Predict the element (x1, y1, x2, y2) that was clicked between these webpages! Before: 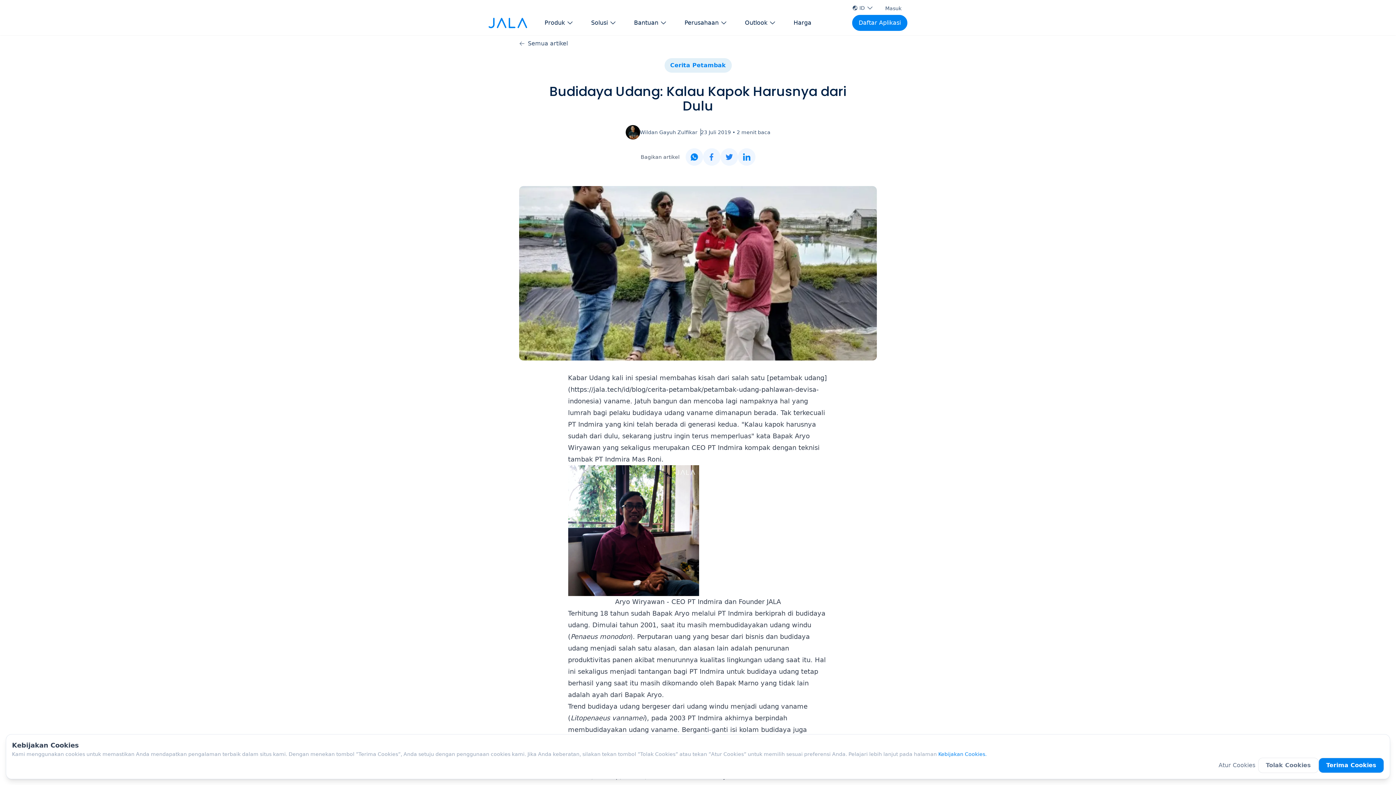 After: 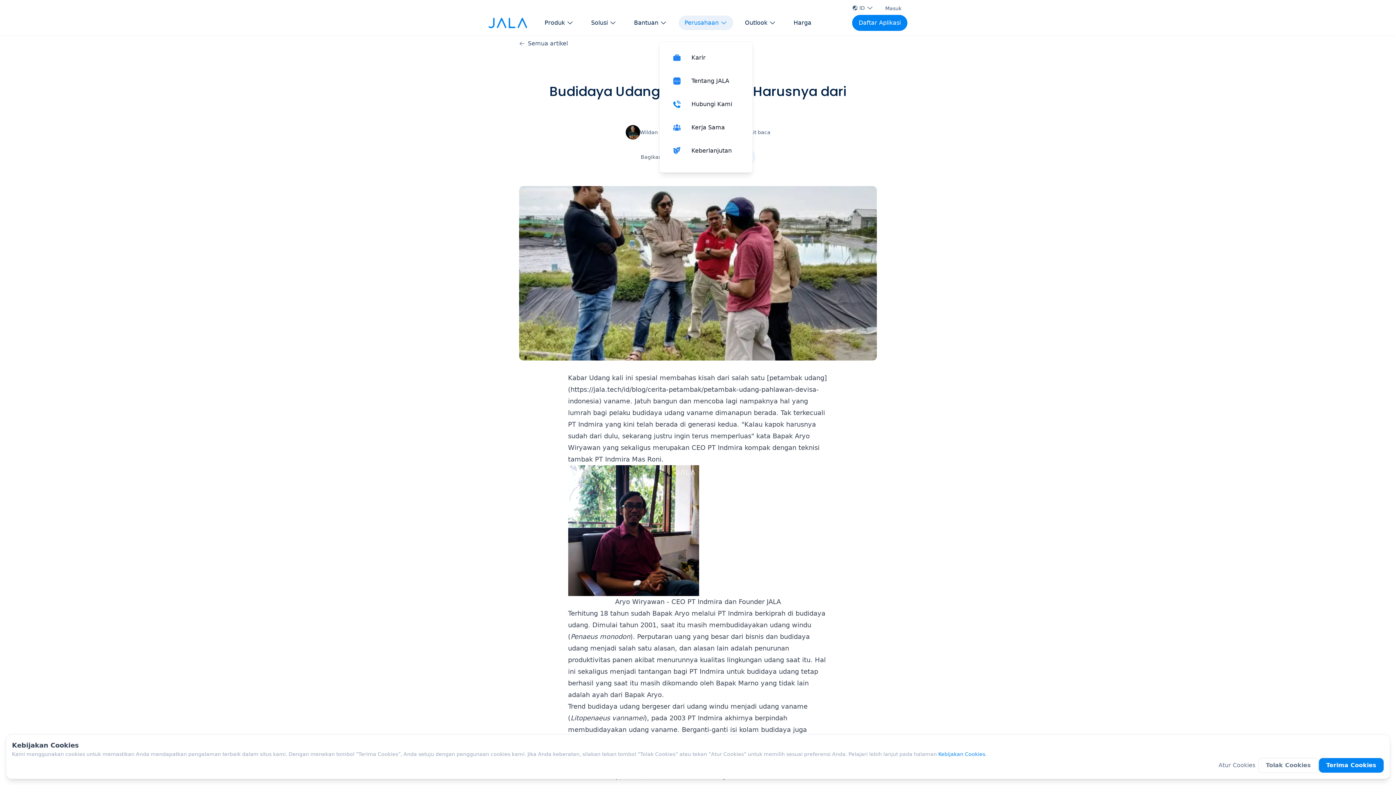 Action: bbox: (678, 15, 733, 30) label: button Perusahaan